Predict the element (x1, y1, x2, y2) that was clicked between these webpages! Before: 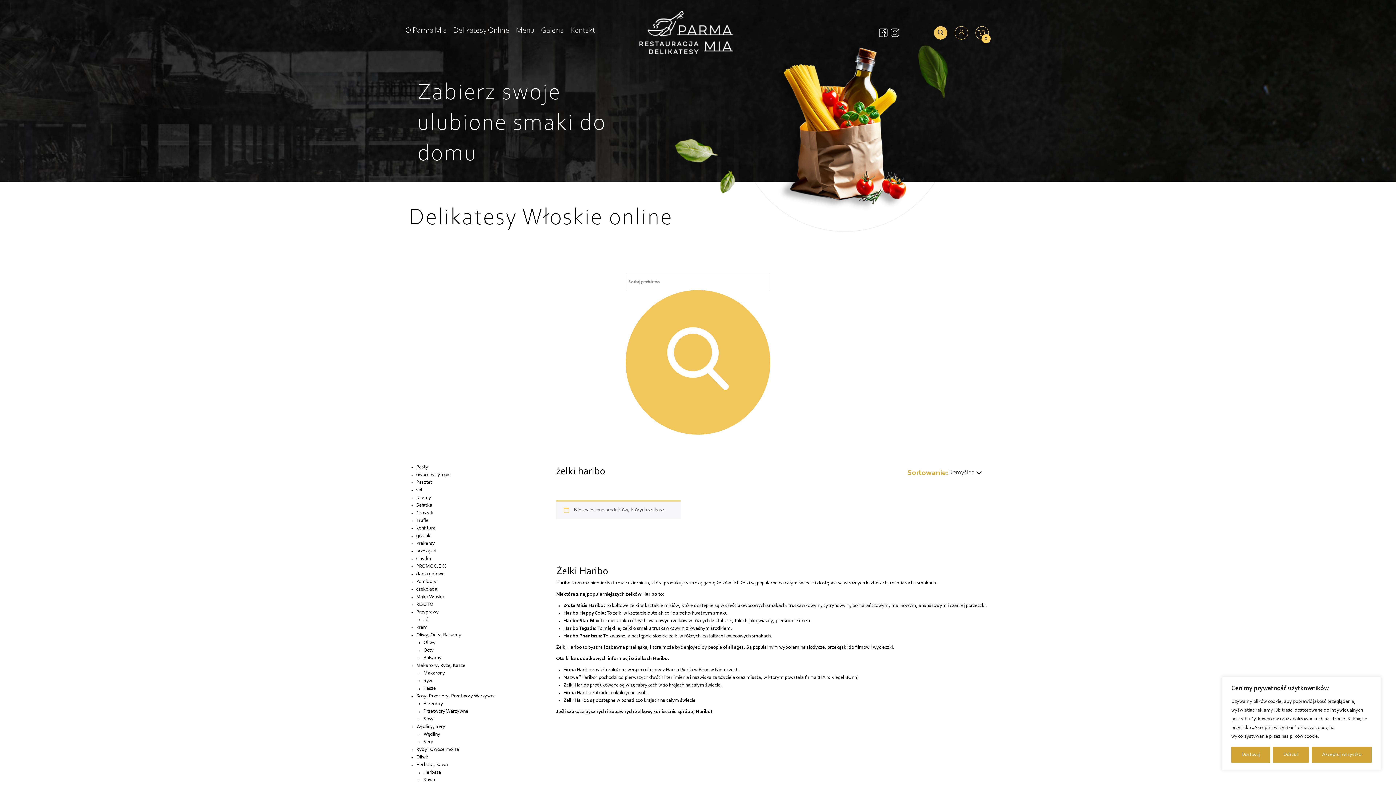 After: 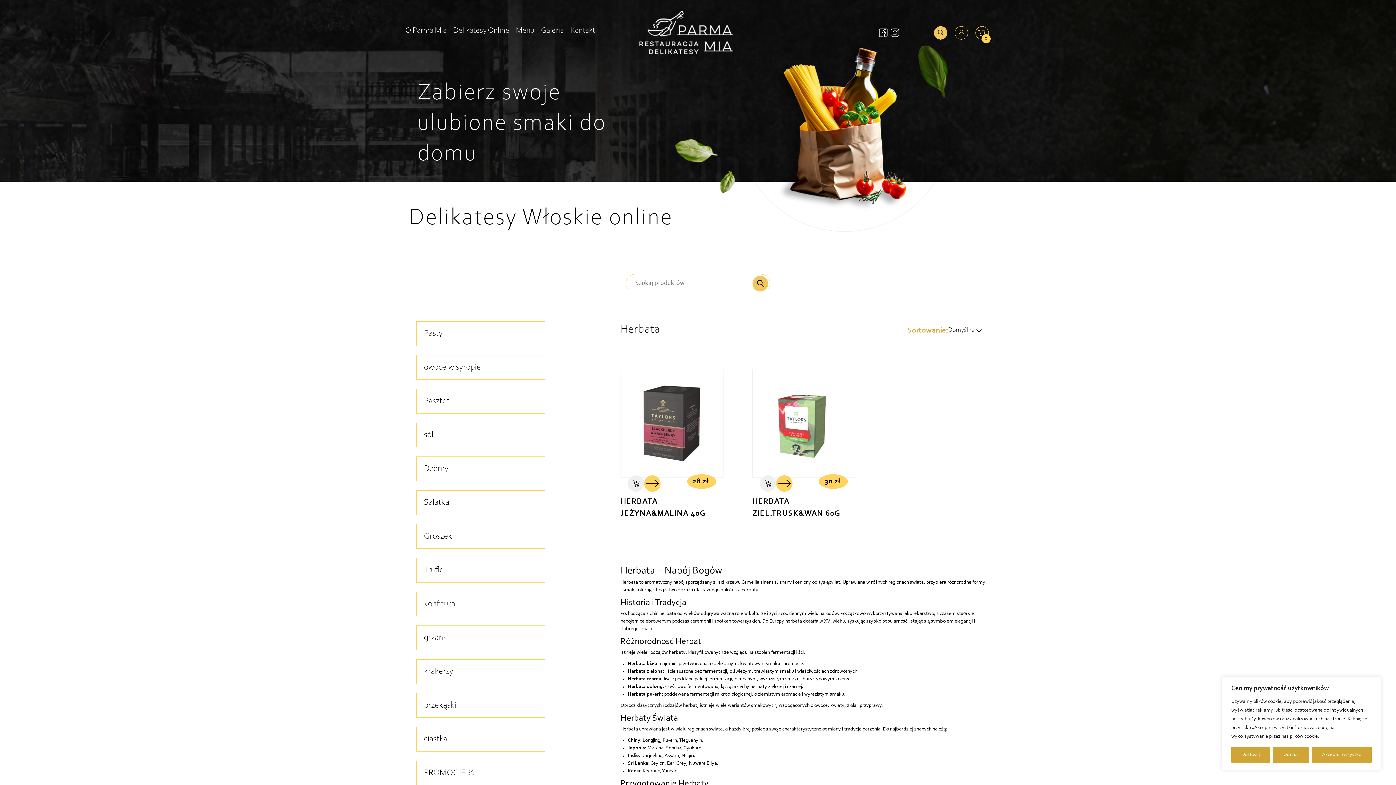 Action: label: Herbata bbox: (423, 770, 441, 775)